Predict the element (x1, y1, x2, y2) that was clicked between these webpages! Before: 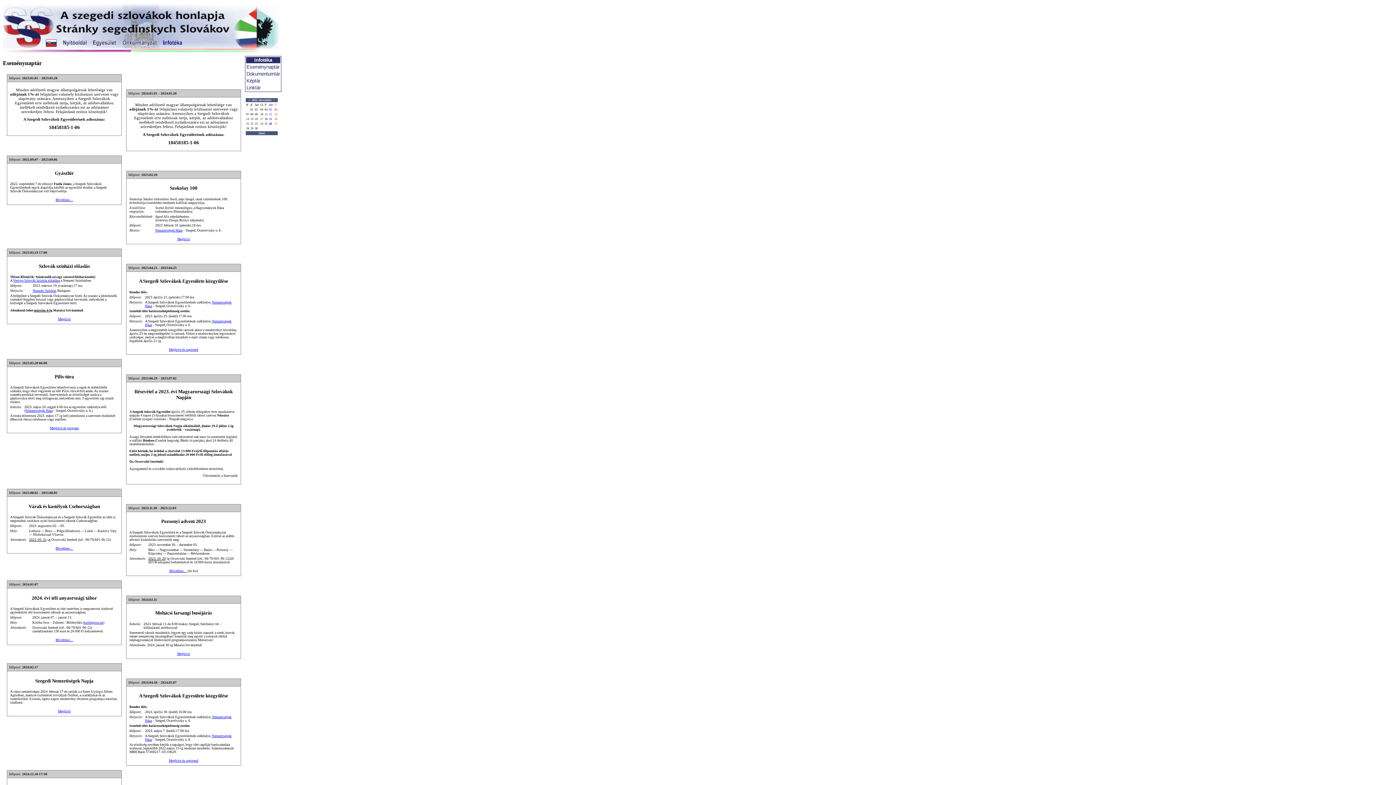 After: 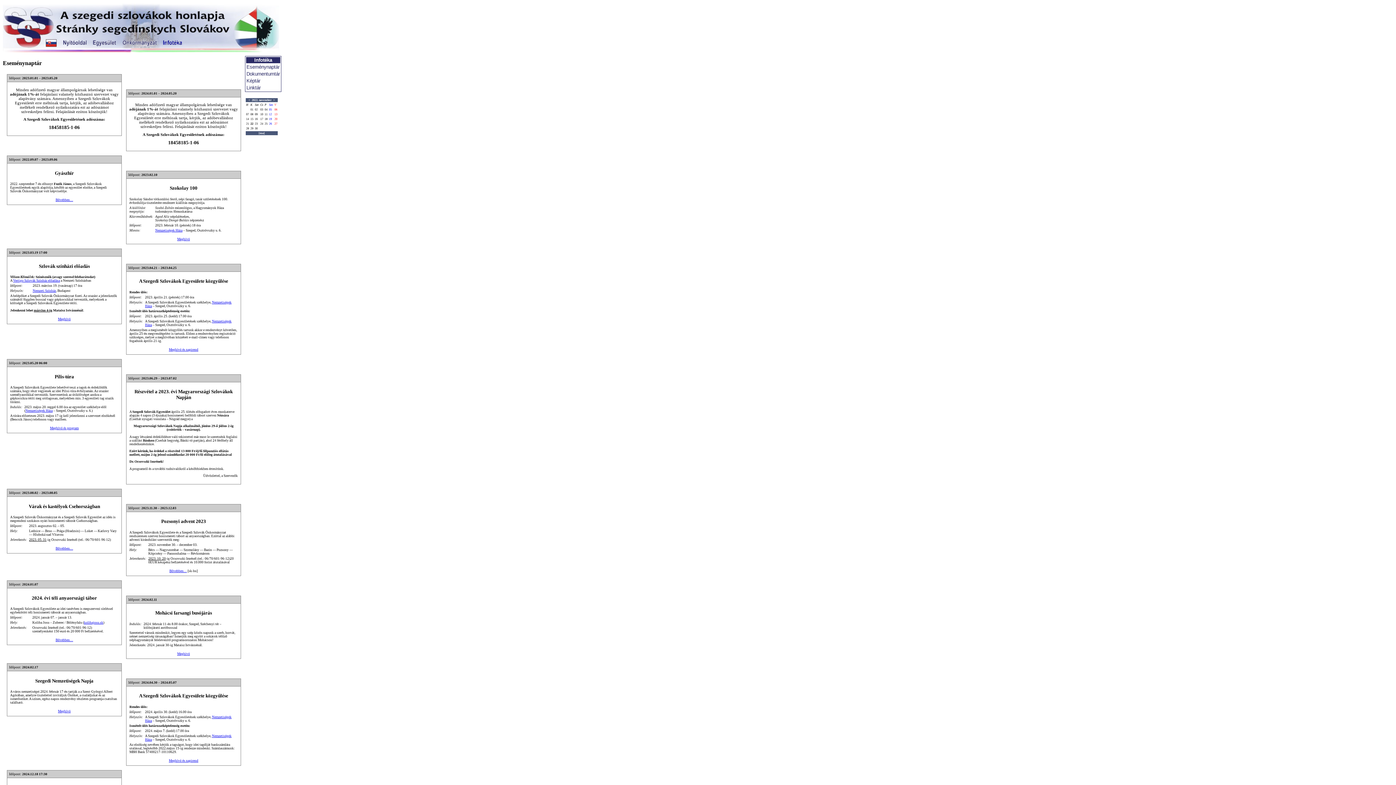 Action: bbox: (250, 122, 253, 125) label: 22